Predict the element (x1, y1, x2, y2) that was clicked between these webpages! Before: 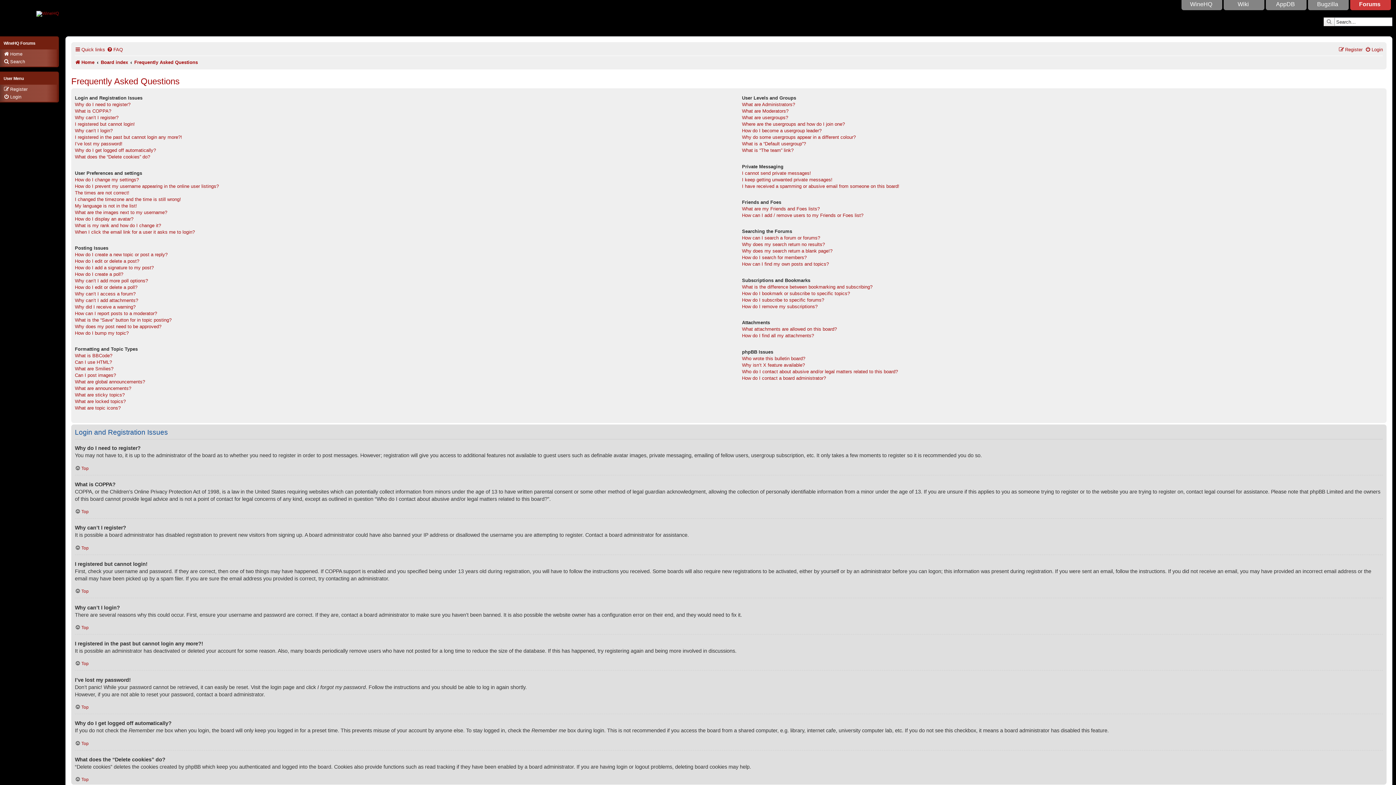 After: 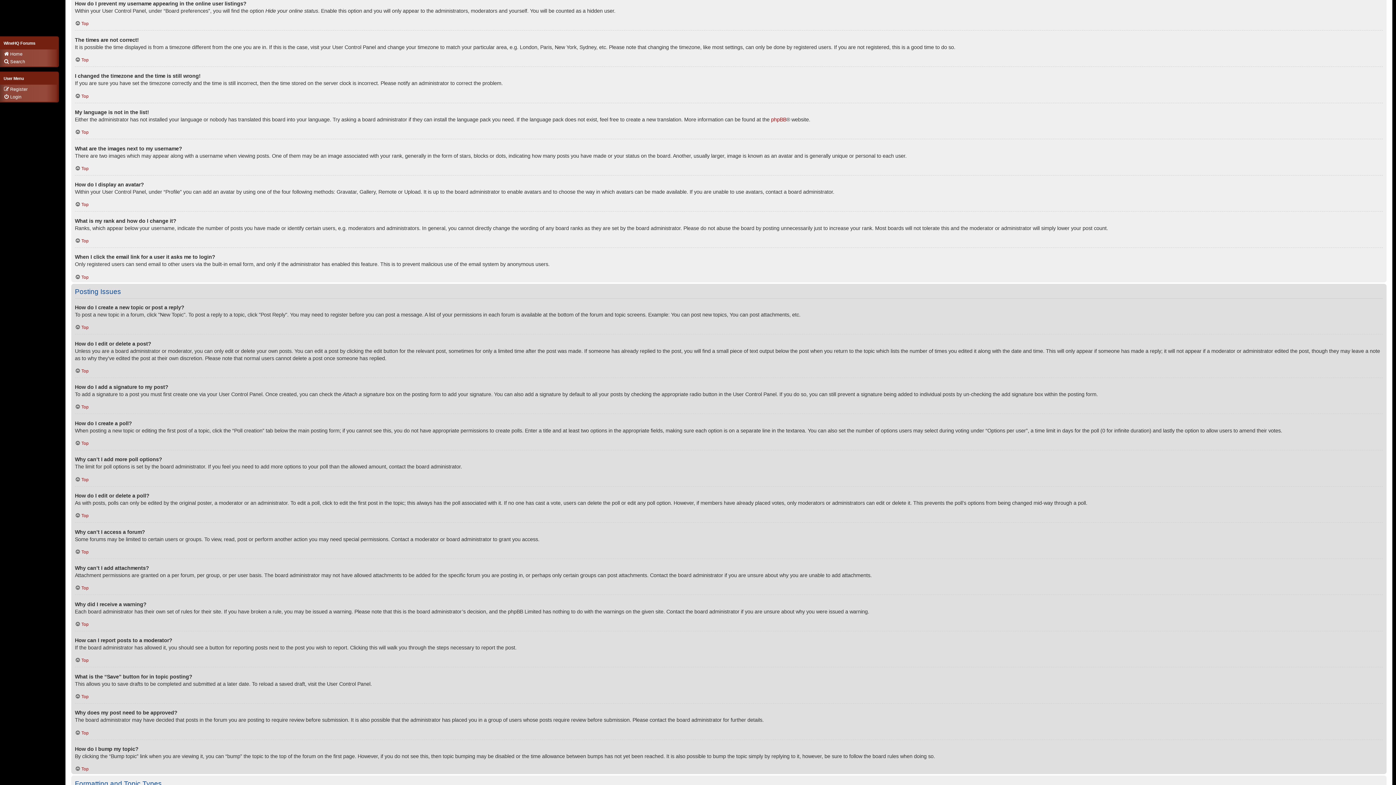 Action: bbox: (74, 183, 218, 189) label: How do I prevent my username appearing in the online user listings?